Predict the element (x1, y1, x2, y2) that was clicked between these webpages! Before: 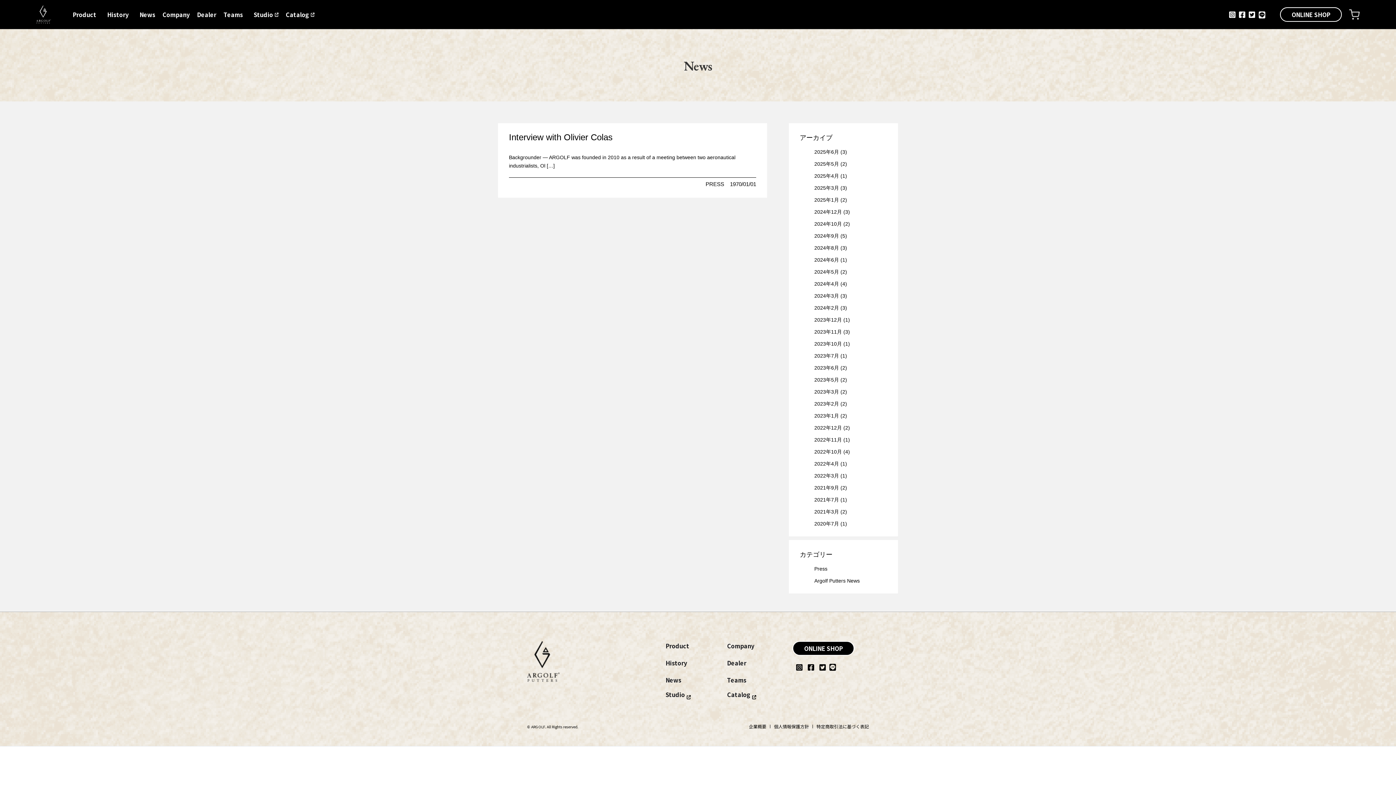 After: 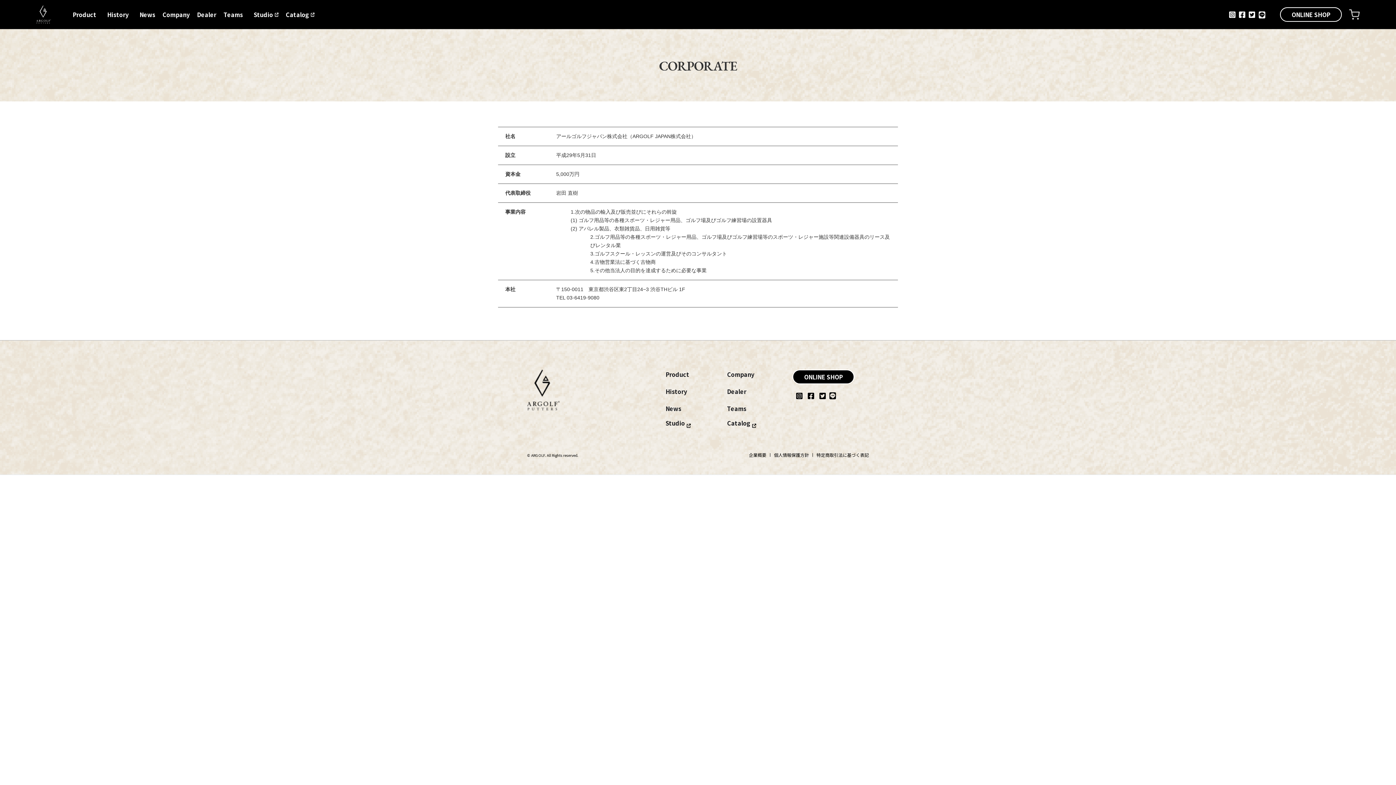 Action: bbox: (749, 721, 766, 732) label: 企業概要